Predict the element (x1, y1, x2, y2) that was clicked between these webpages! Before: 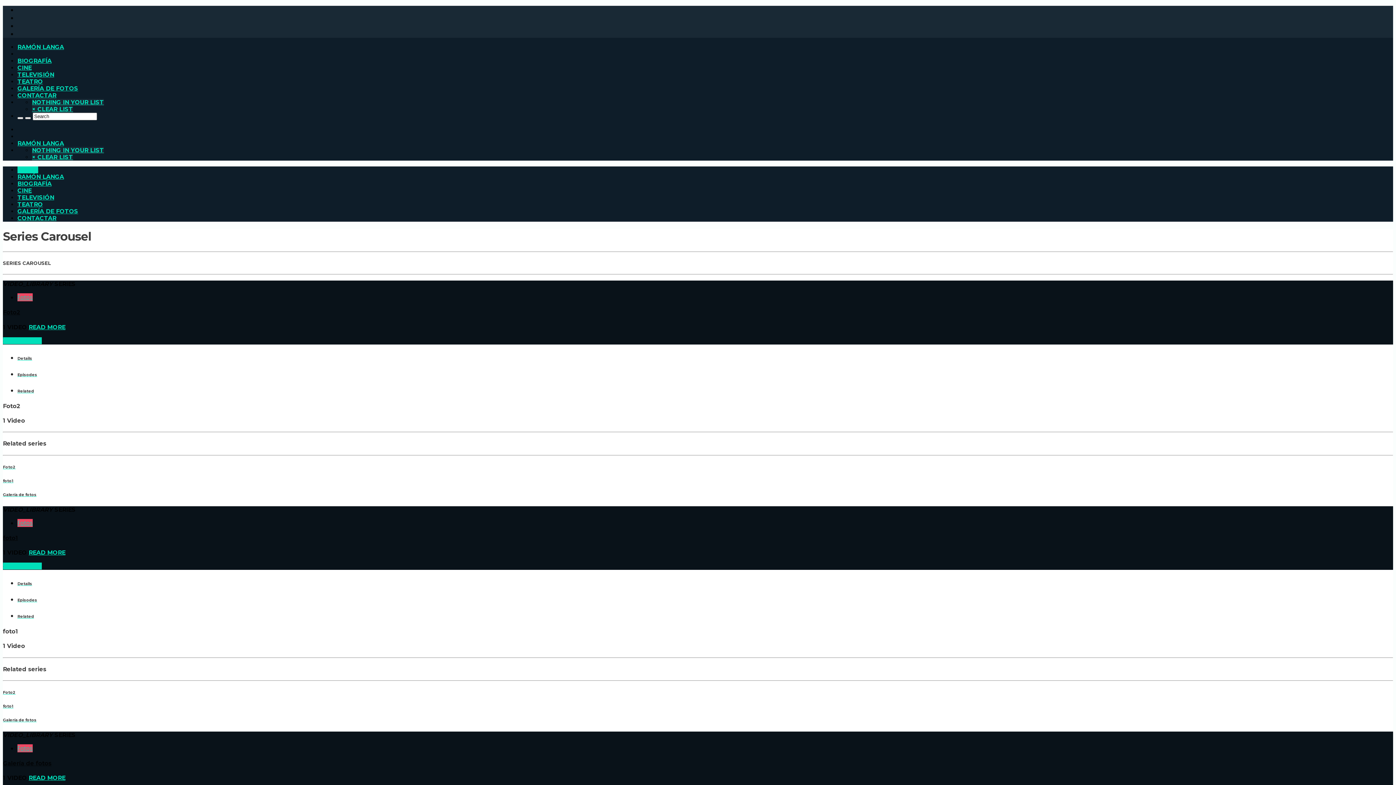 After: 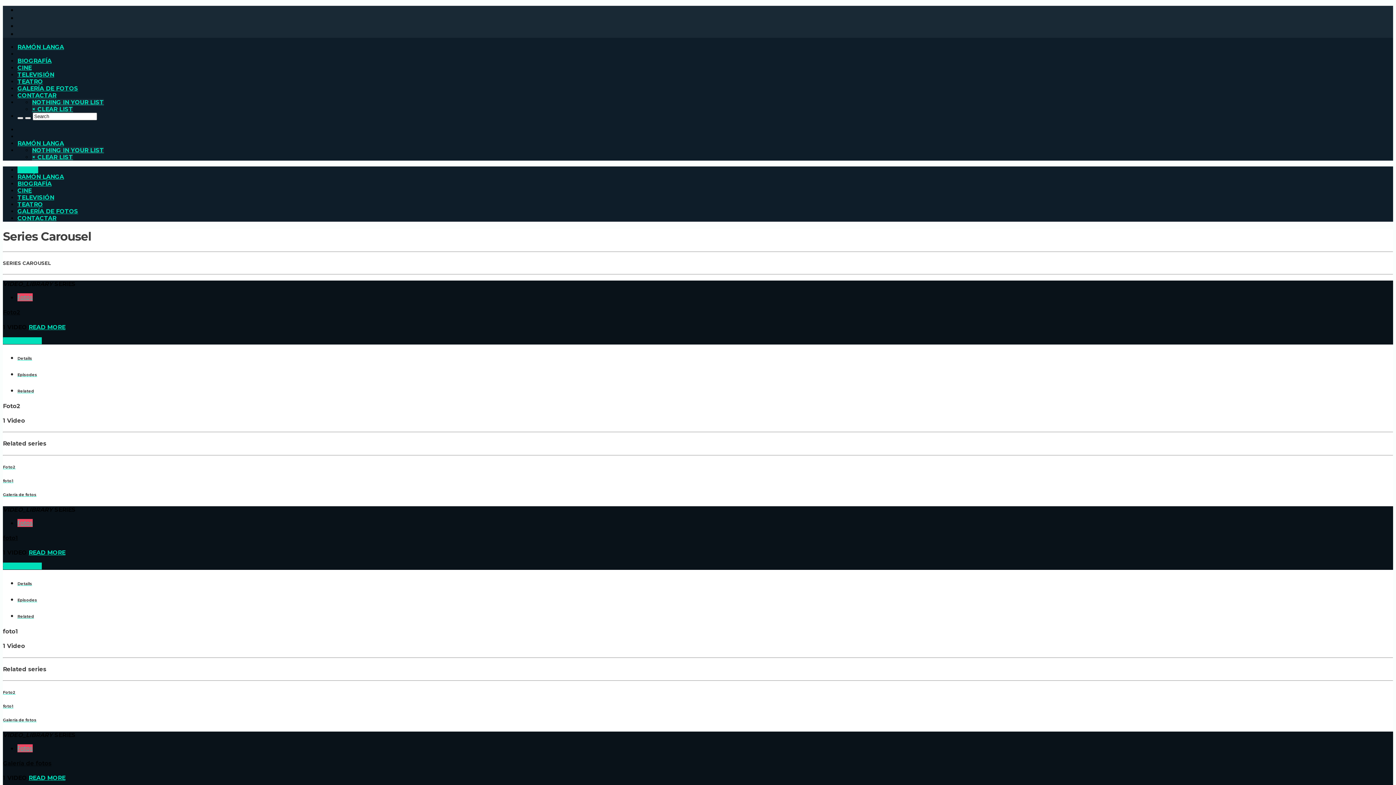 Action: bbox: (17, 614, 1393, 619) label: Related